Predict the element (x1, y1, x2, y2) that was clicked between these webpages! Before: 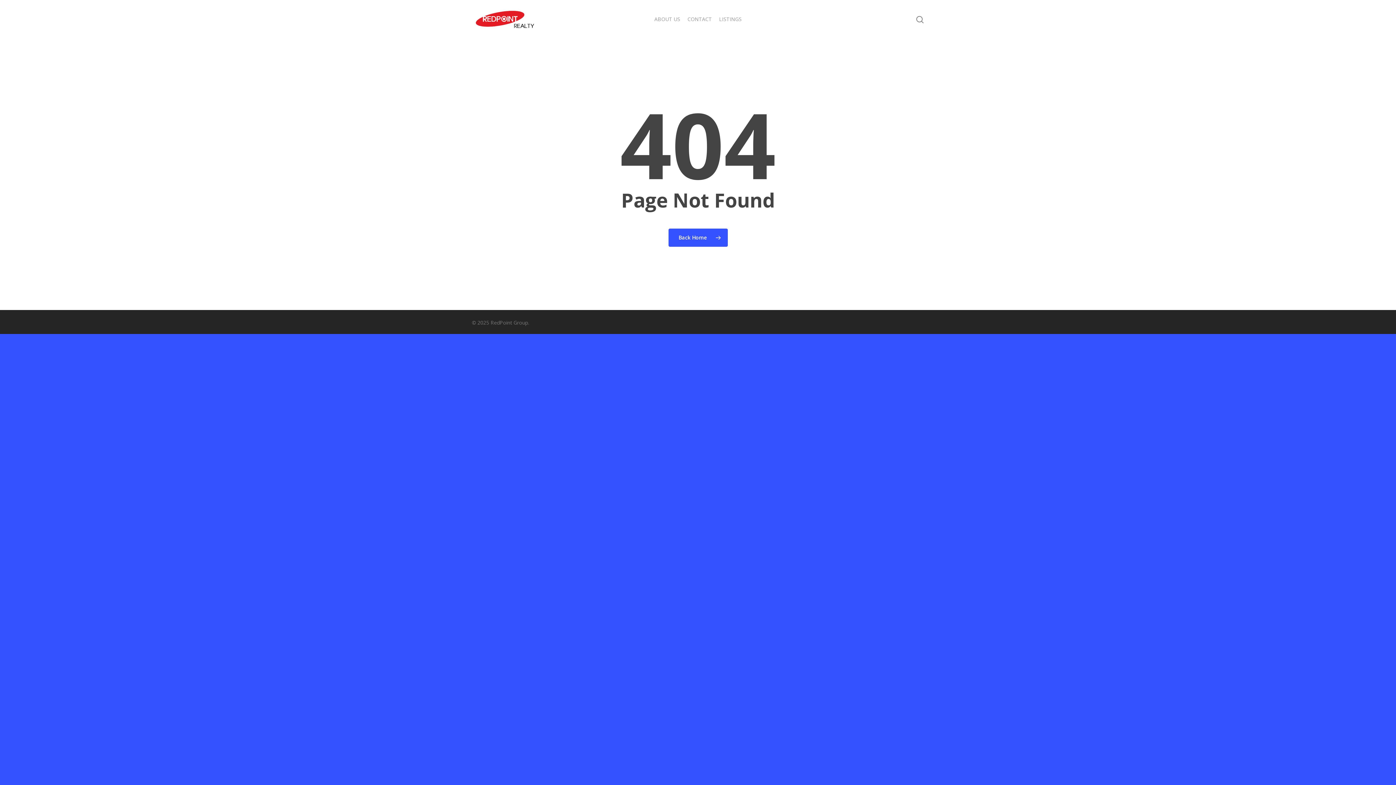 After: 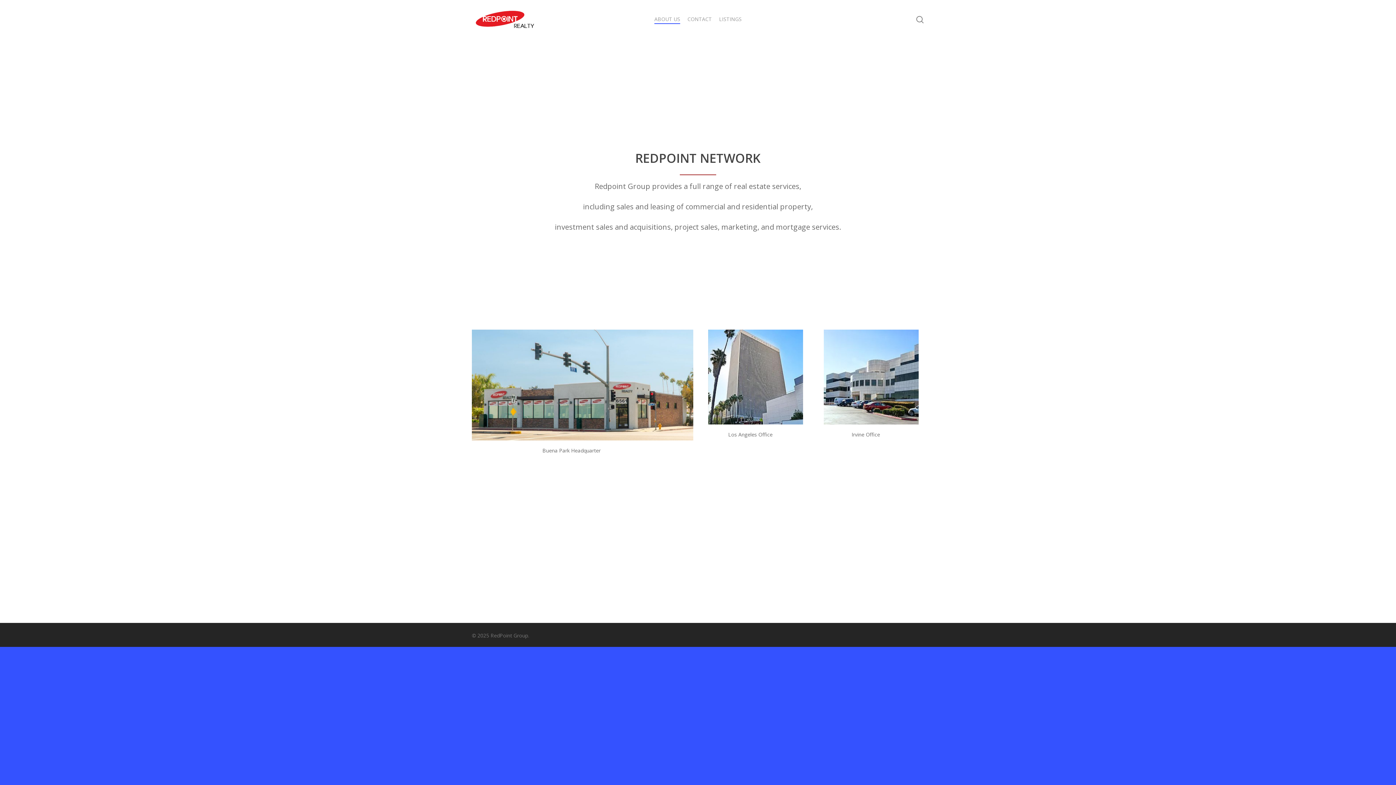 Action: bbox: (654, 15, 680, 22) label: ABOUT US